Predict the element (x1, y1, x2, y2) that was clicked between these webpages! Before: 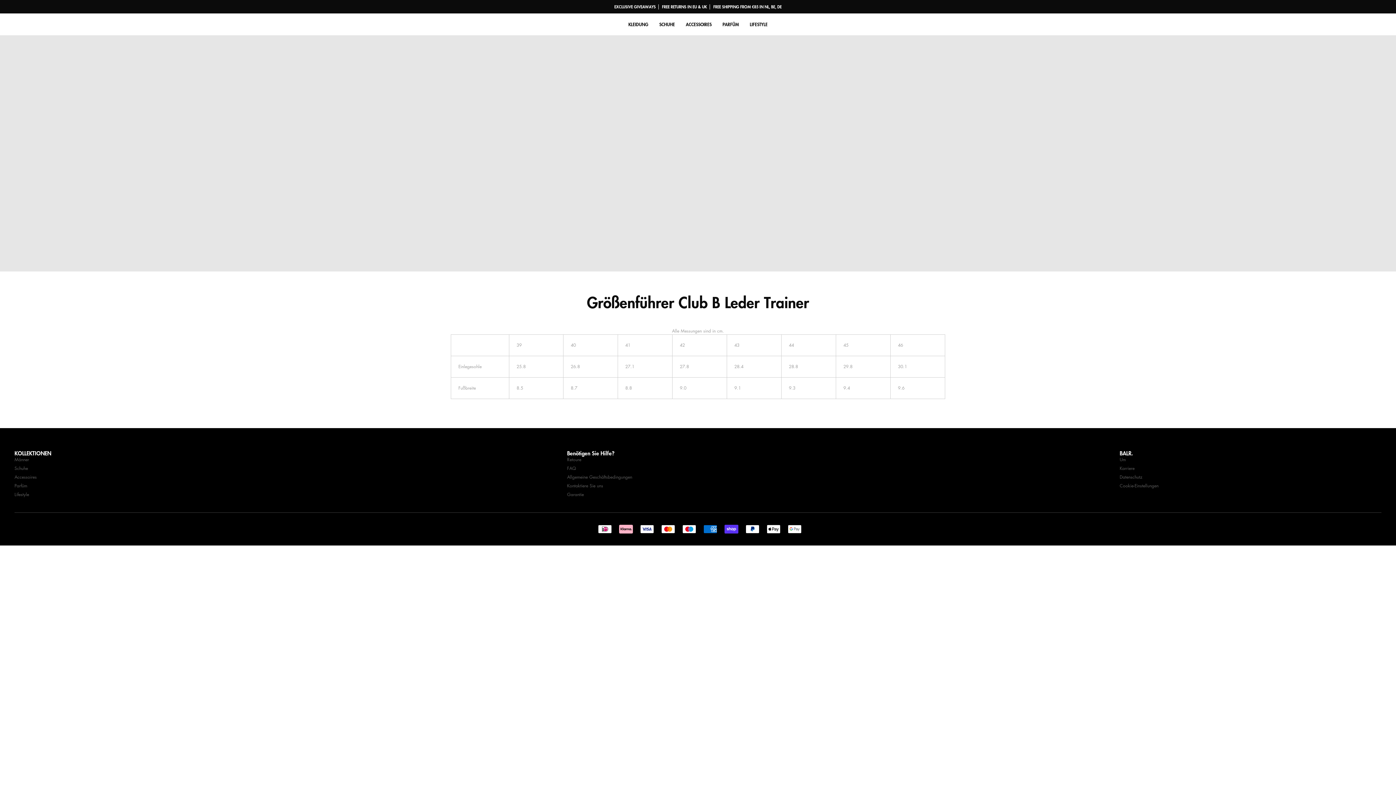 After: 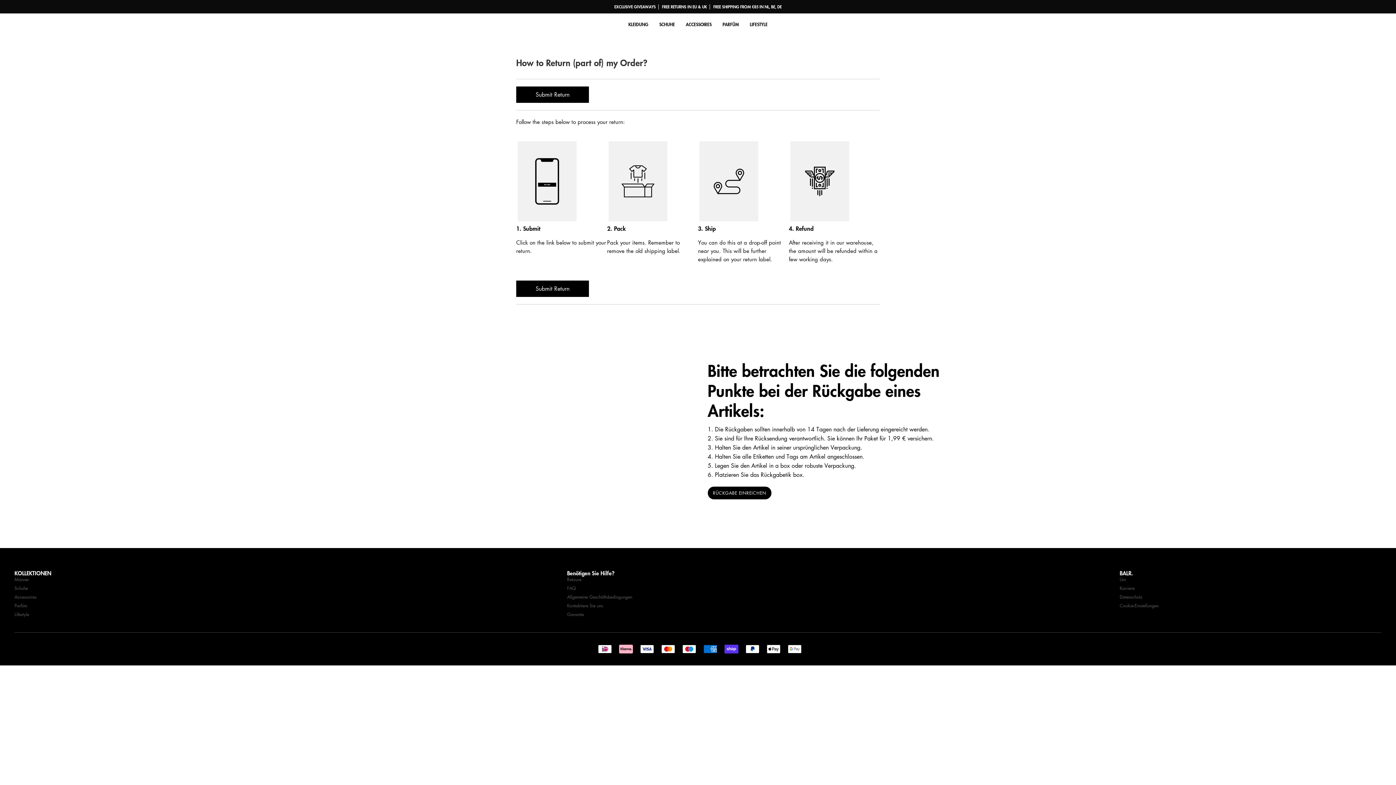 Action: label: Retoure bbox: (567, 456, 581, 463)